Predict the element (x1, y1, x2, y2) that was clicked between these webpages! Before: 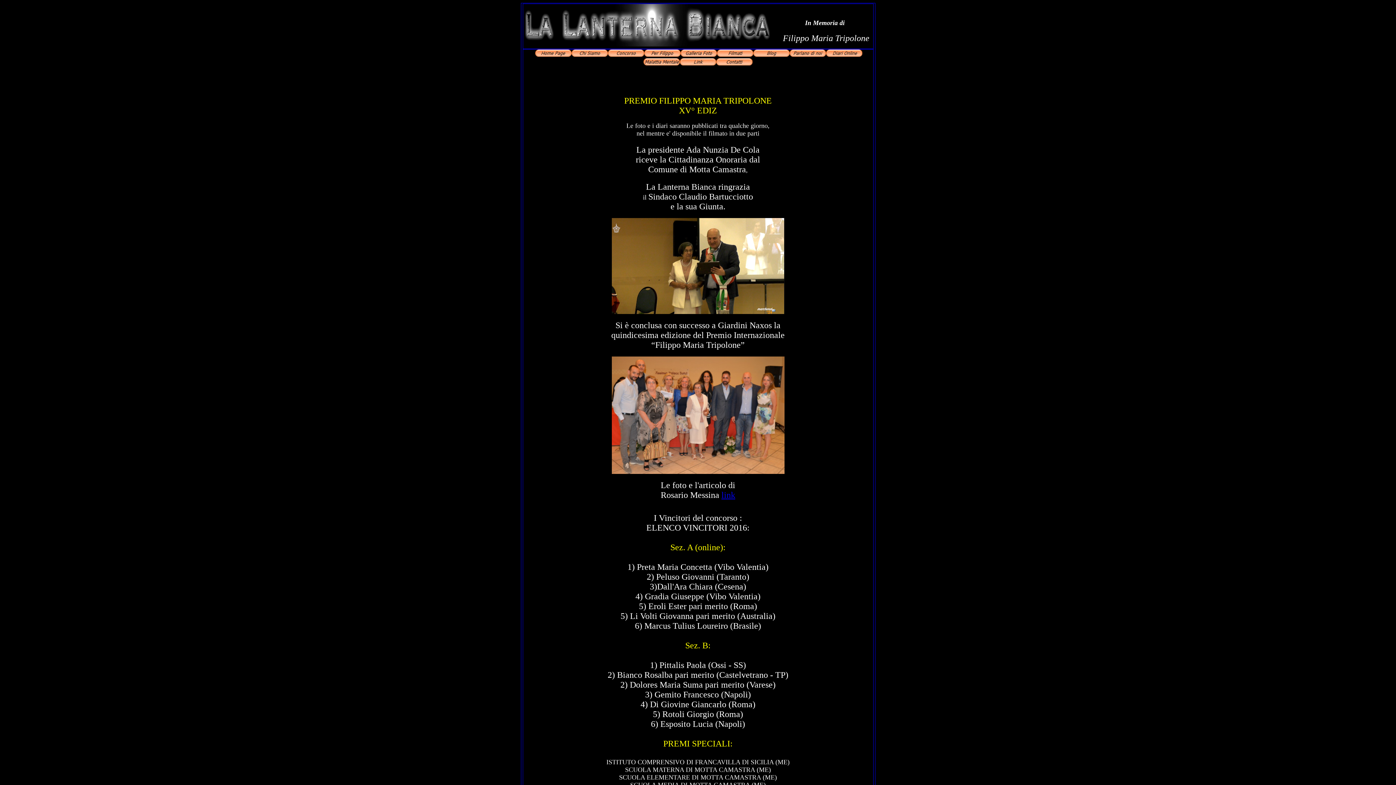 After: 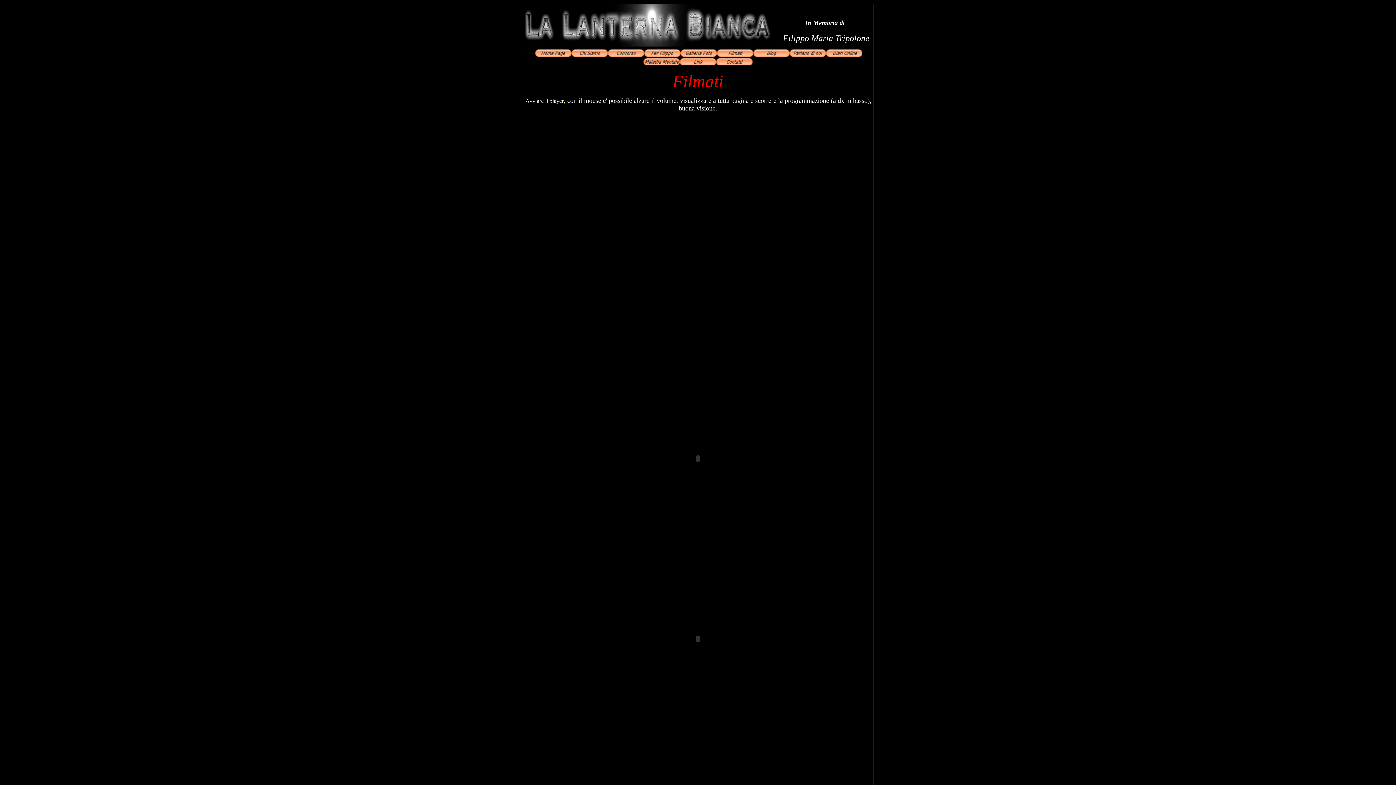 Action: bbox: (717, 51, 753, 57)